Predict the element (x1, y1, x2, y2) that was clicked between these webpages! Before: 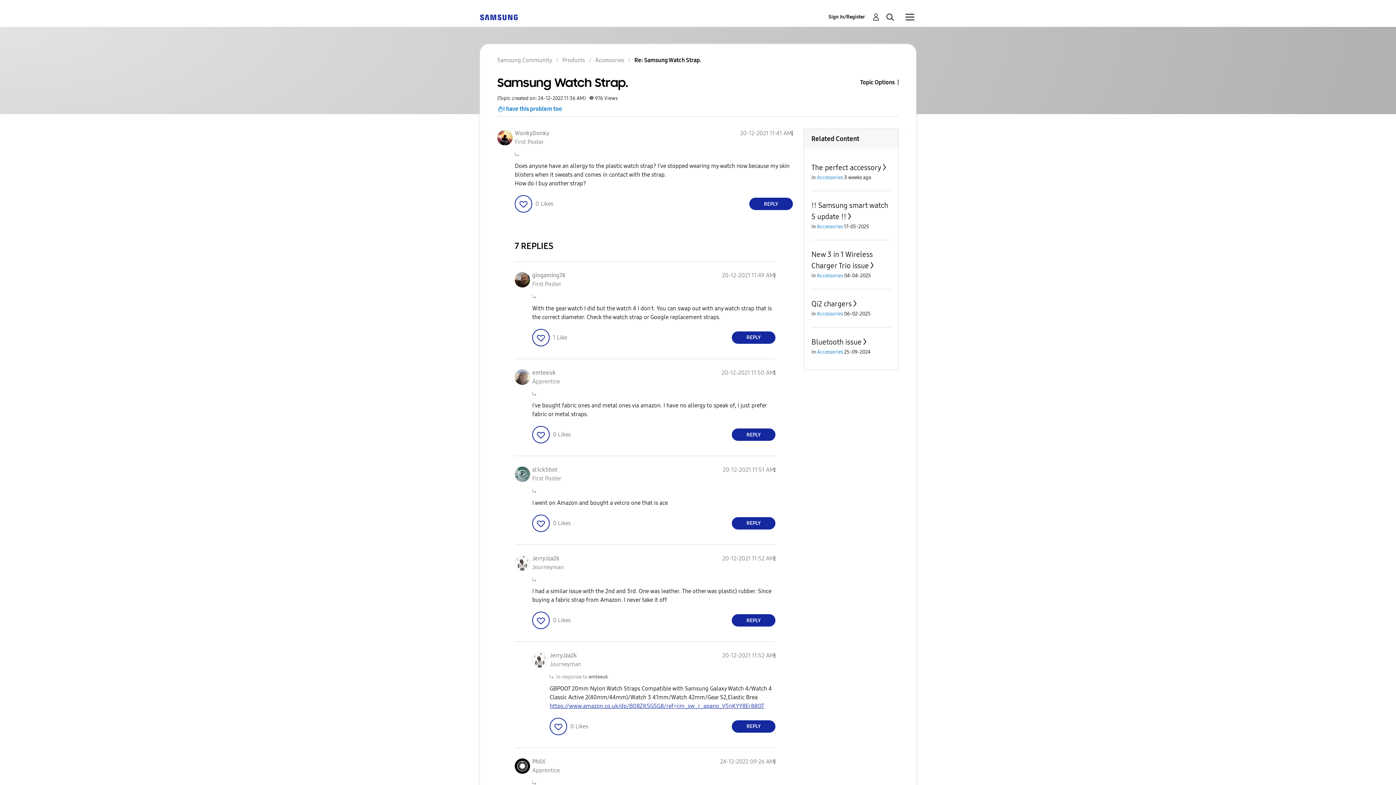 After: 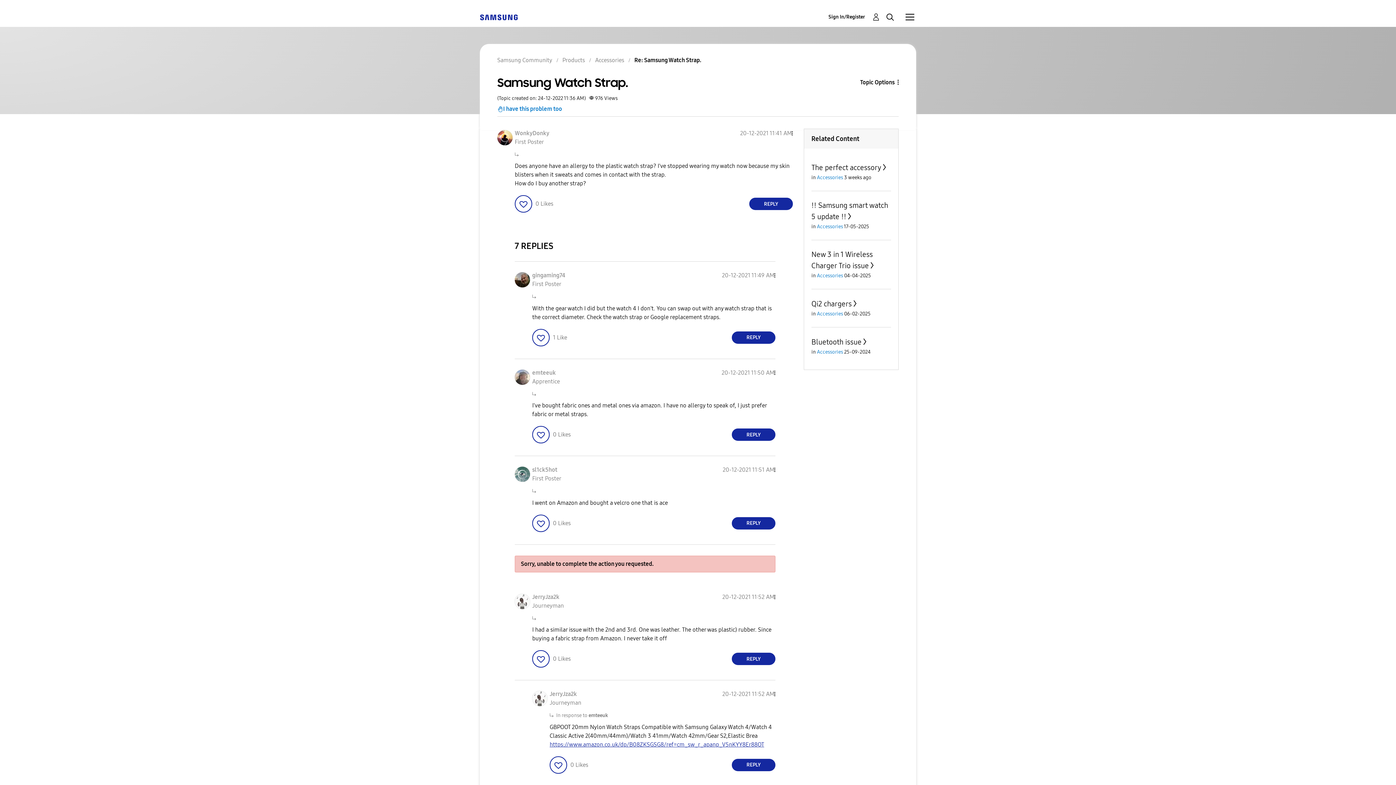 Action: bbox: (532, 612, 549, 629) label: Click here to give likes to this post.